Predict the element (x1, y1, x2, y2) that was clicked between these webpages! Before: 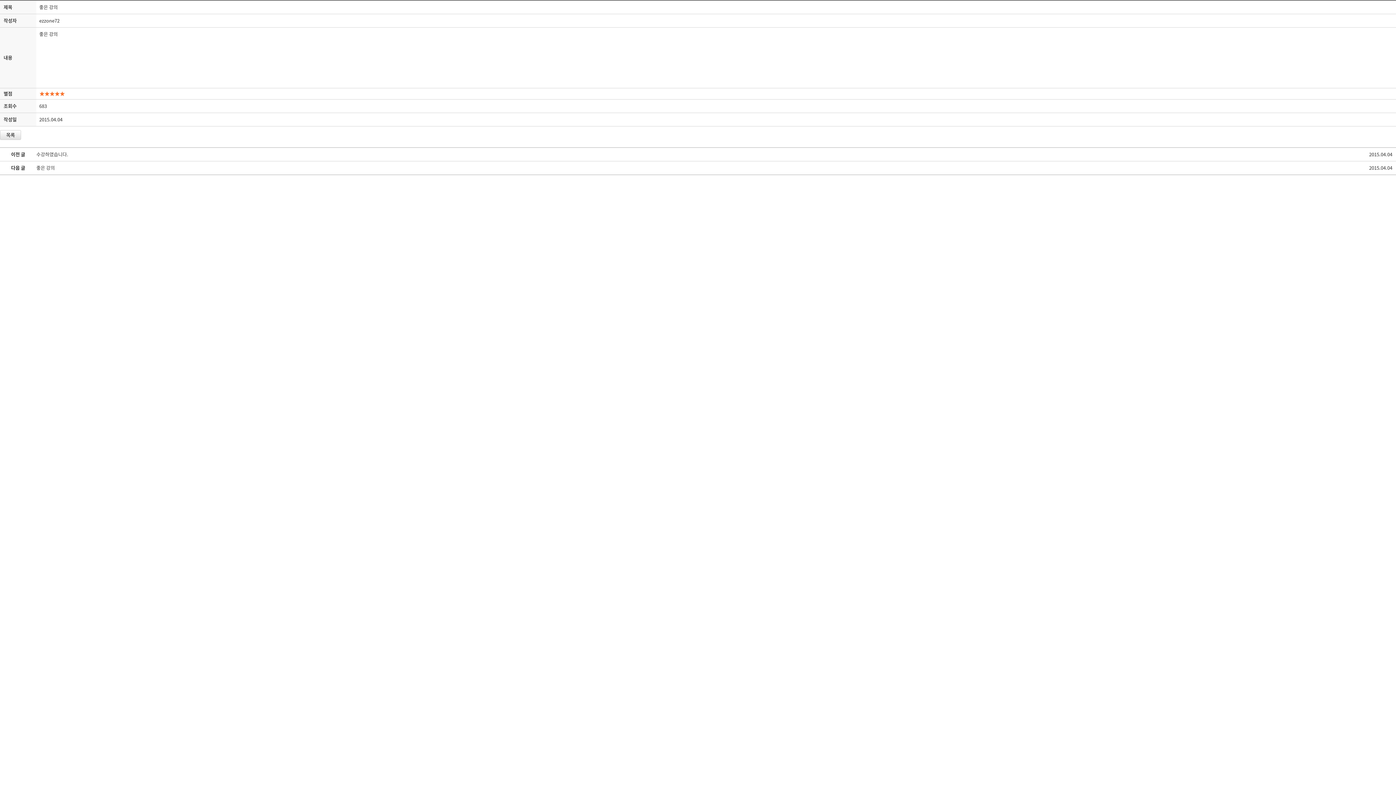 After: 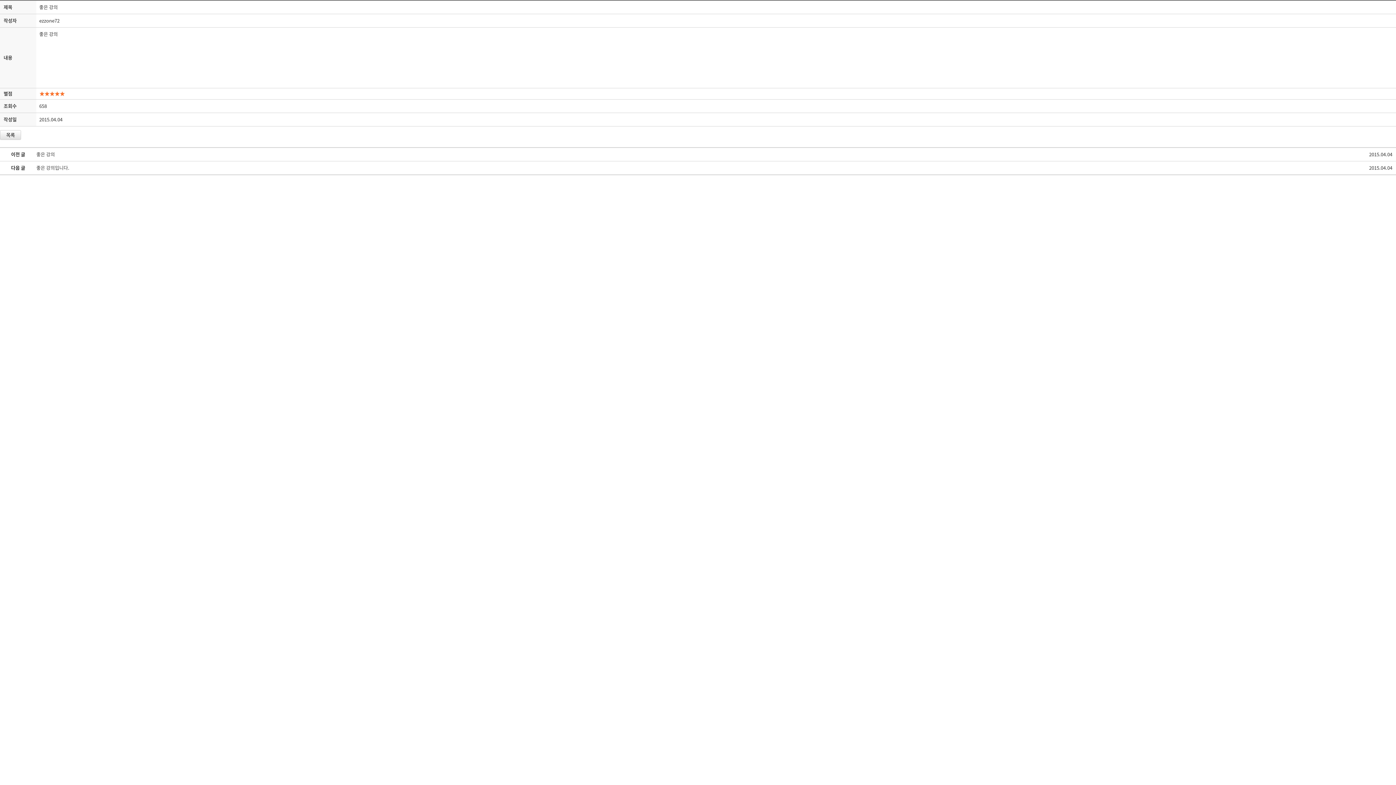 Action: label: 좋은 강의 bbox: (36, 164, 54, 171)